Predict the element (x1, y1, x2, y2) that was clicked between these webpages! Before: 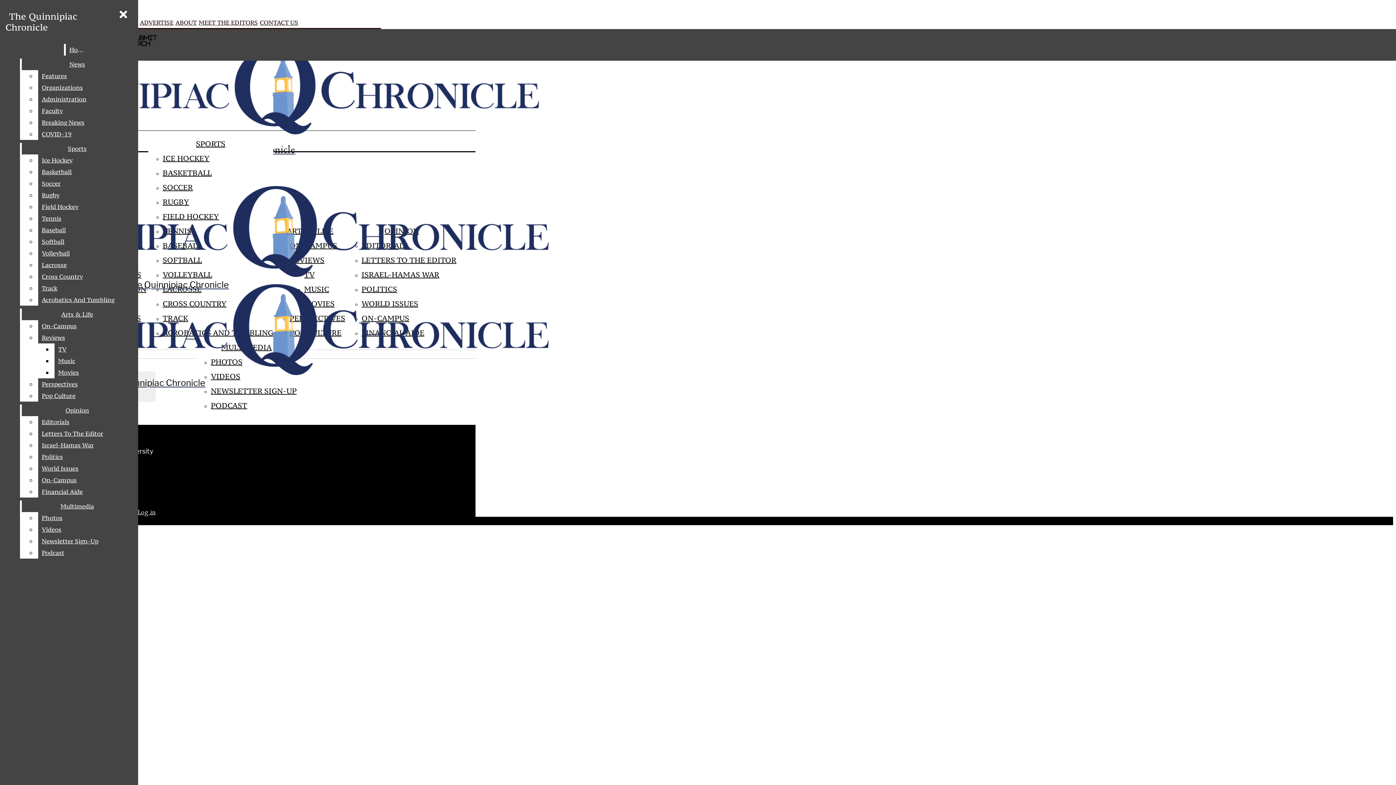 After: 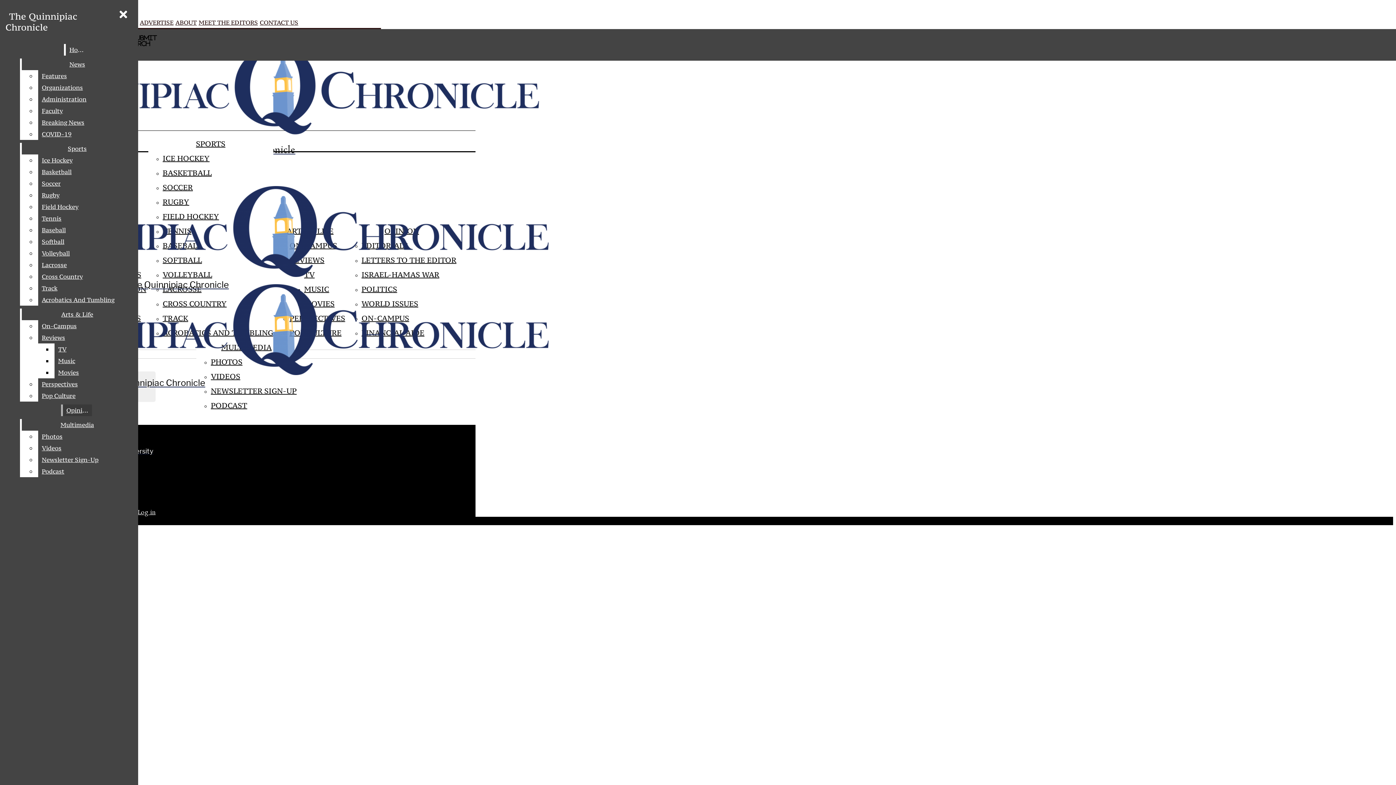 Action: label: On-Campus bbox: (38, 320, 132, 332)